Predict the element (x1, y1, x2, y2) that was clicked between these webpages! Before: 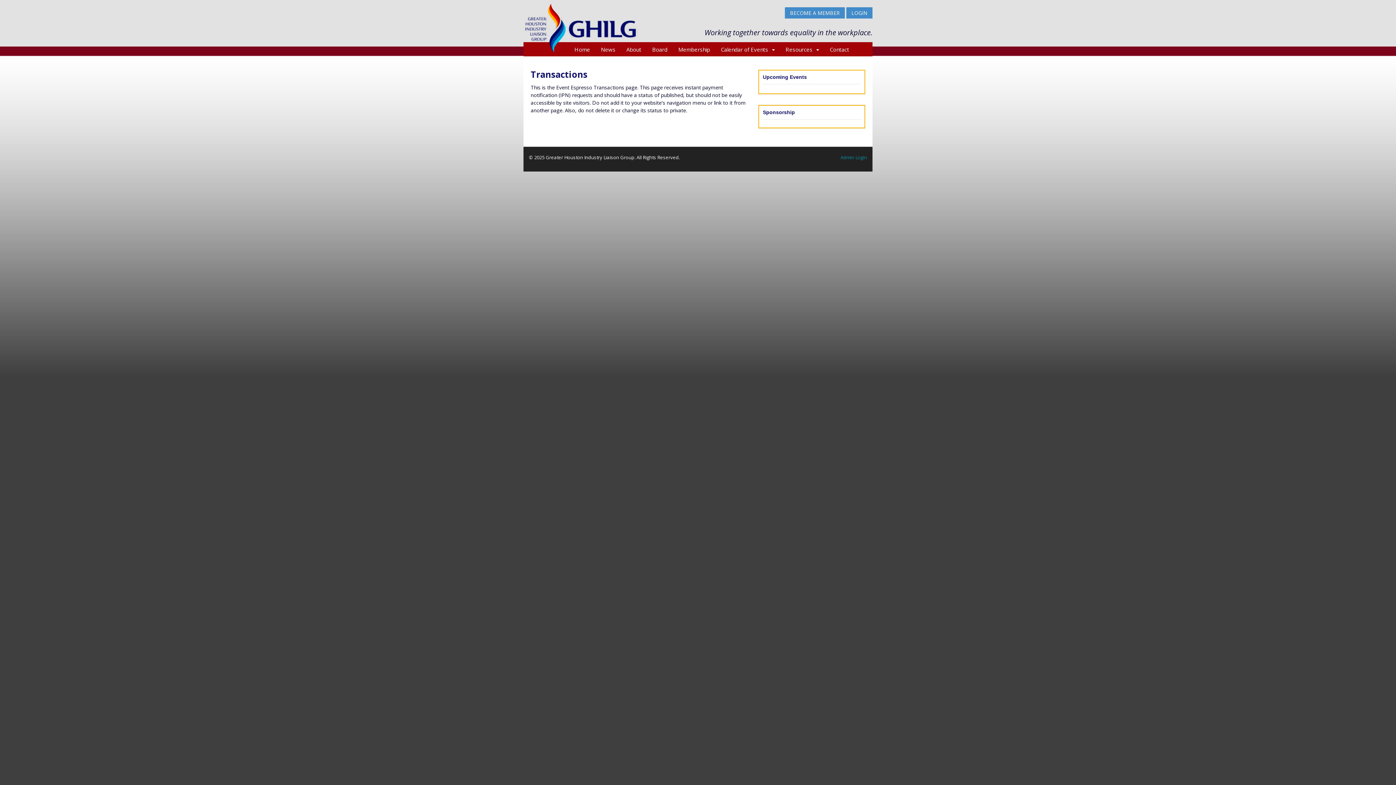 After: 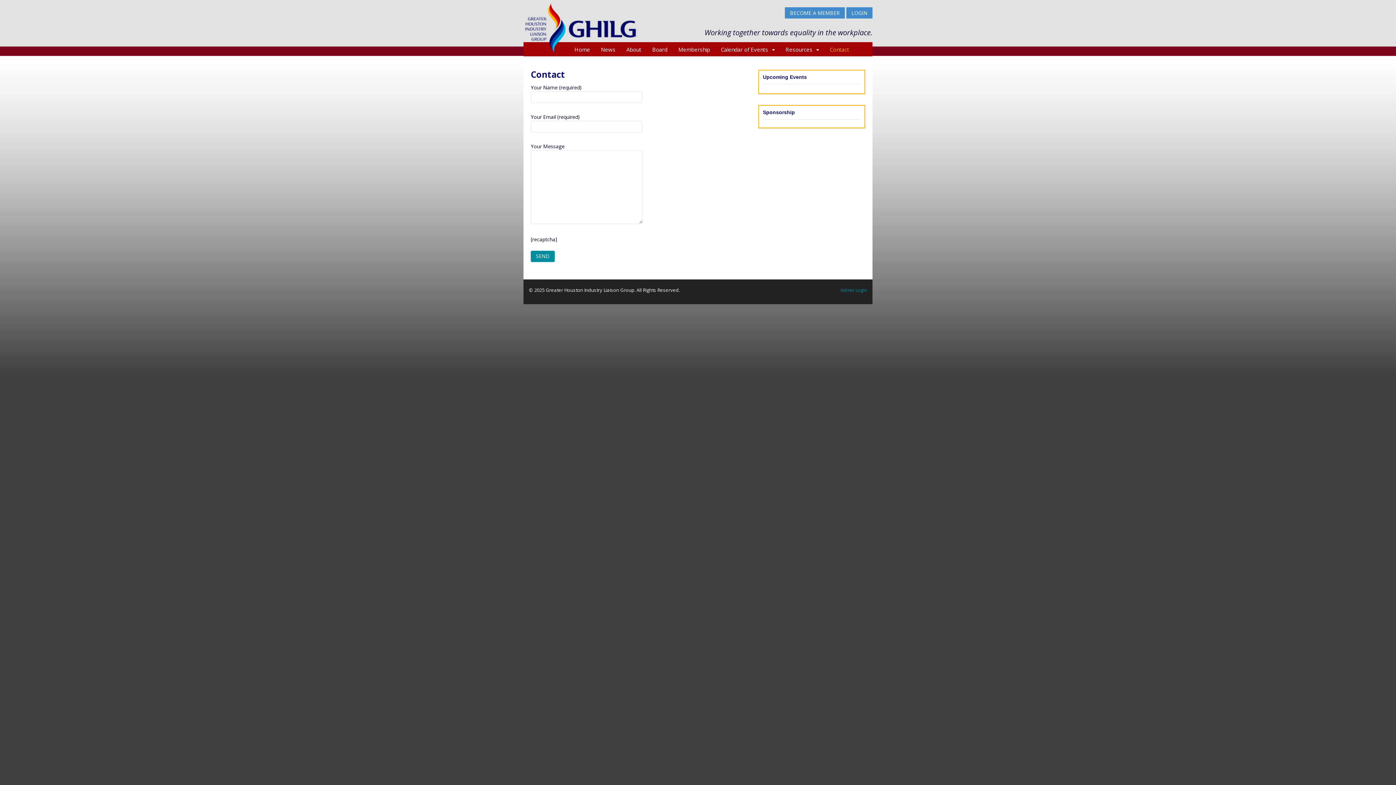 Action: label: Contact bbox: (824, 42, 854, 56)